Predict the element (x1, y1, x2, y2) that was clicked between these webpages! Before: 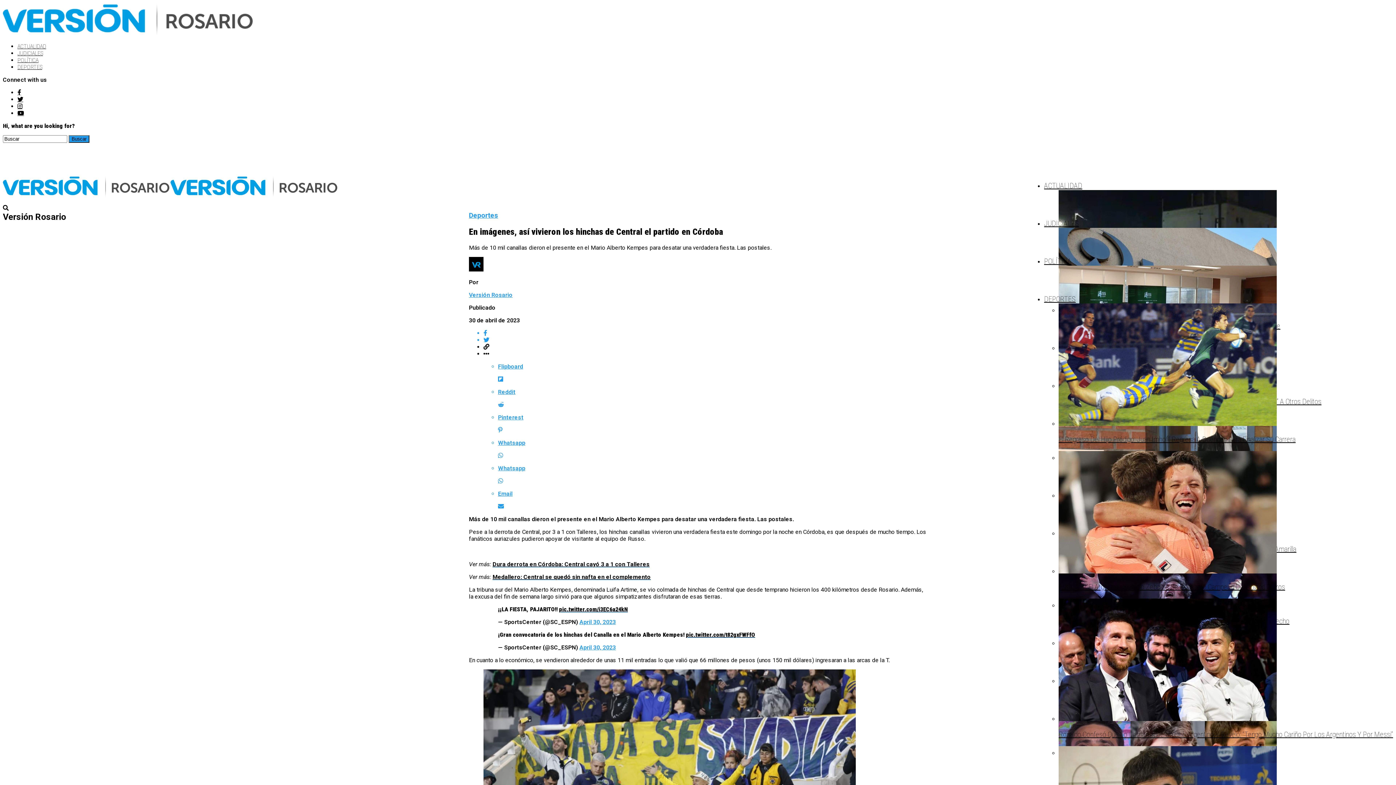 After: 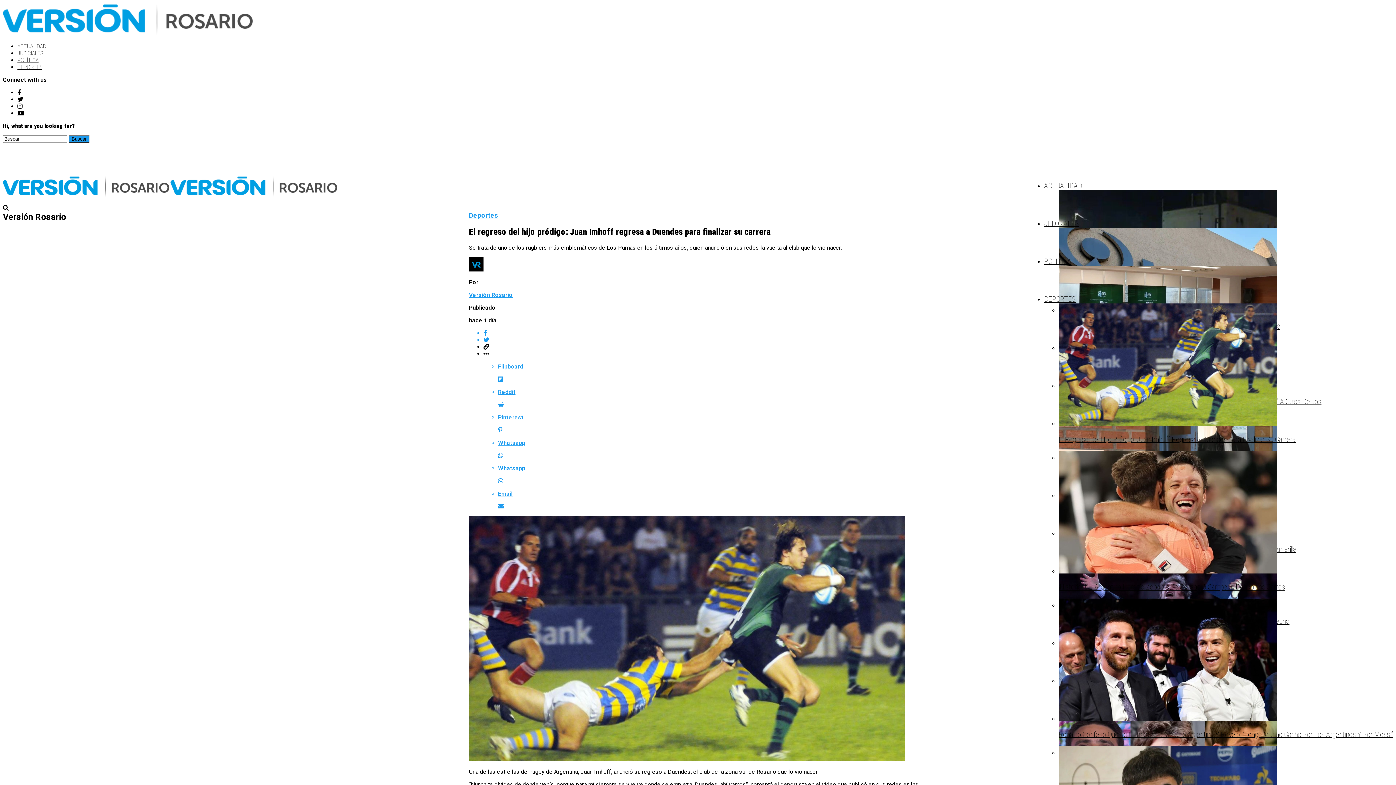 Action: bbox: (1058, 303, 1393, 444) label: El Regreso Del Hijo Pródigo: Juan Imhoff Regresa A Duendes Para Finalizar Su Carrera